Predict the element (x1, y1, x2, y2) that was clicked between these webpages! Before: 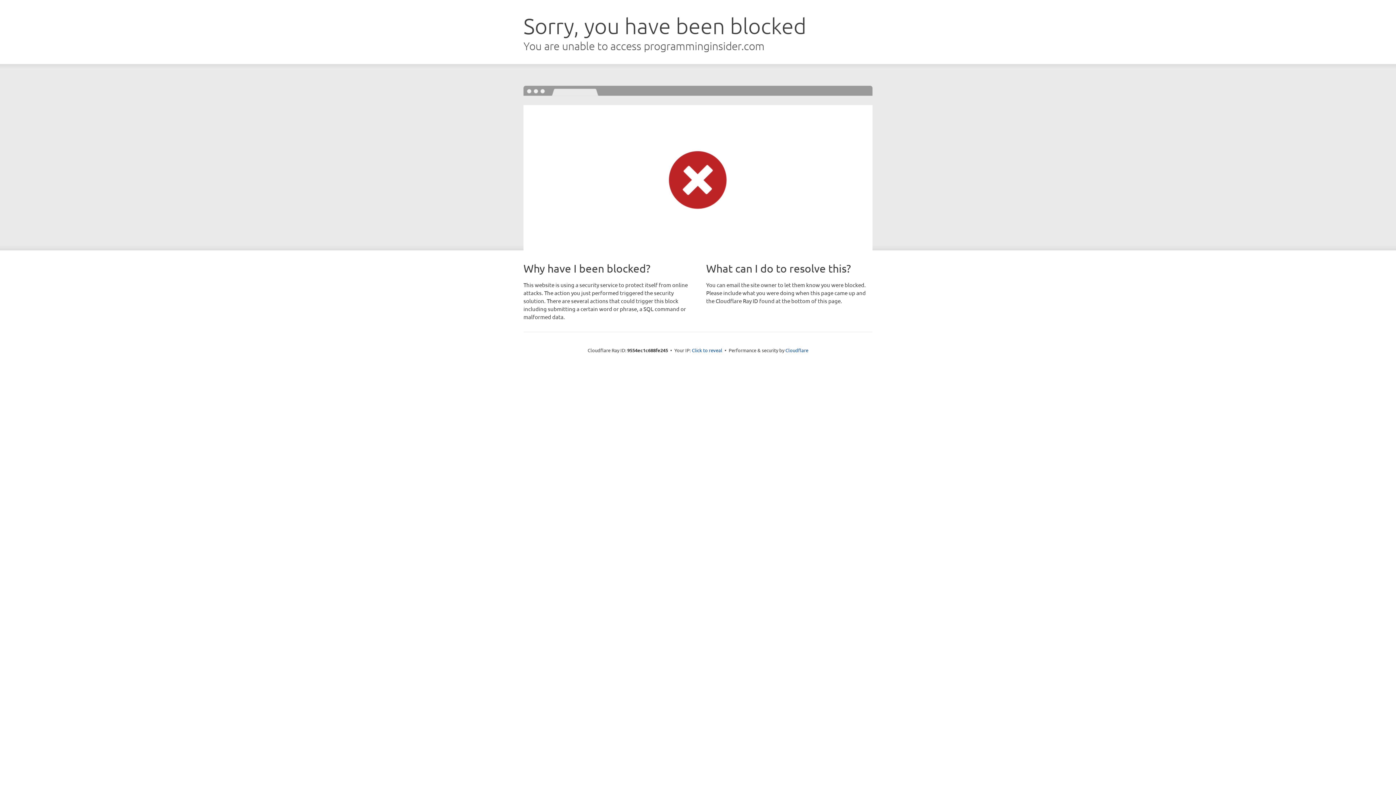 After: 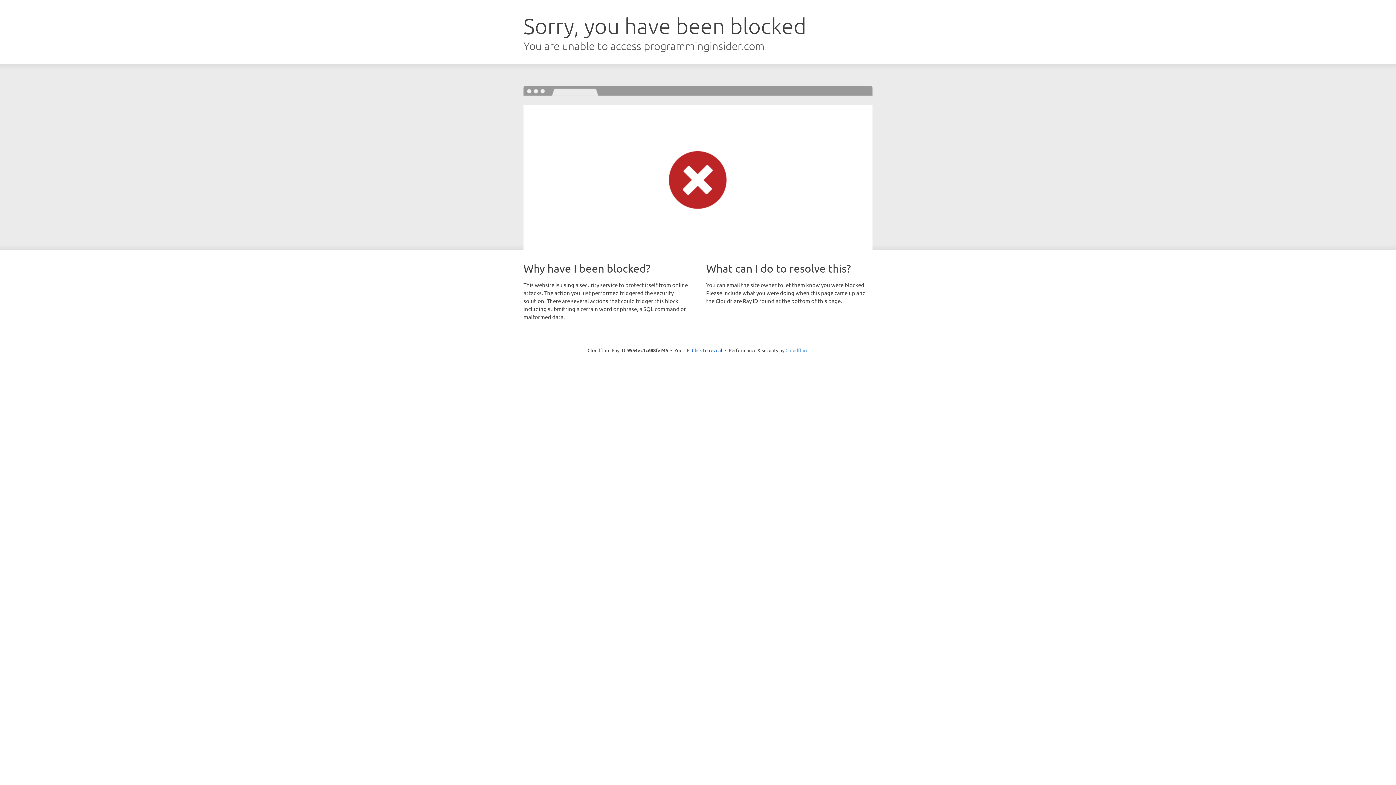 Action: bbox: (785, 347, 808, 353) label: Cloudflare